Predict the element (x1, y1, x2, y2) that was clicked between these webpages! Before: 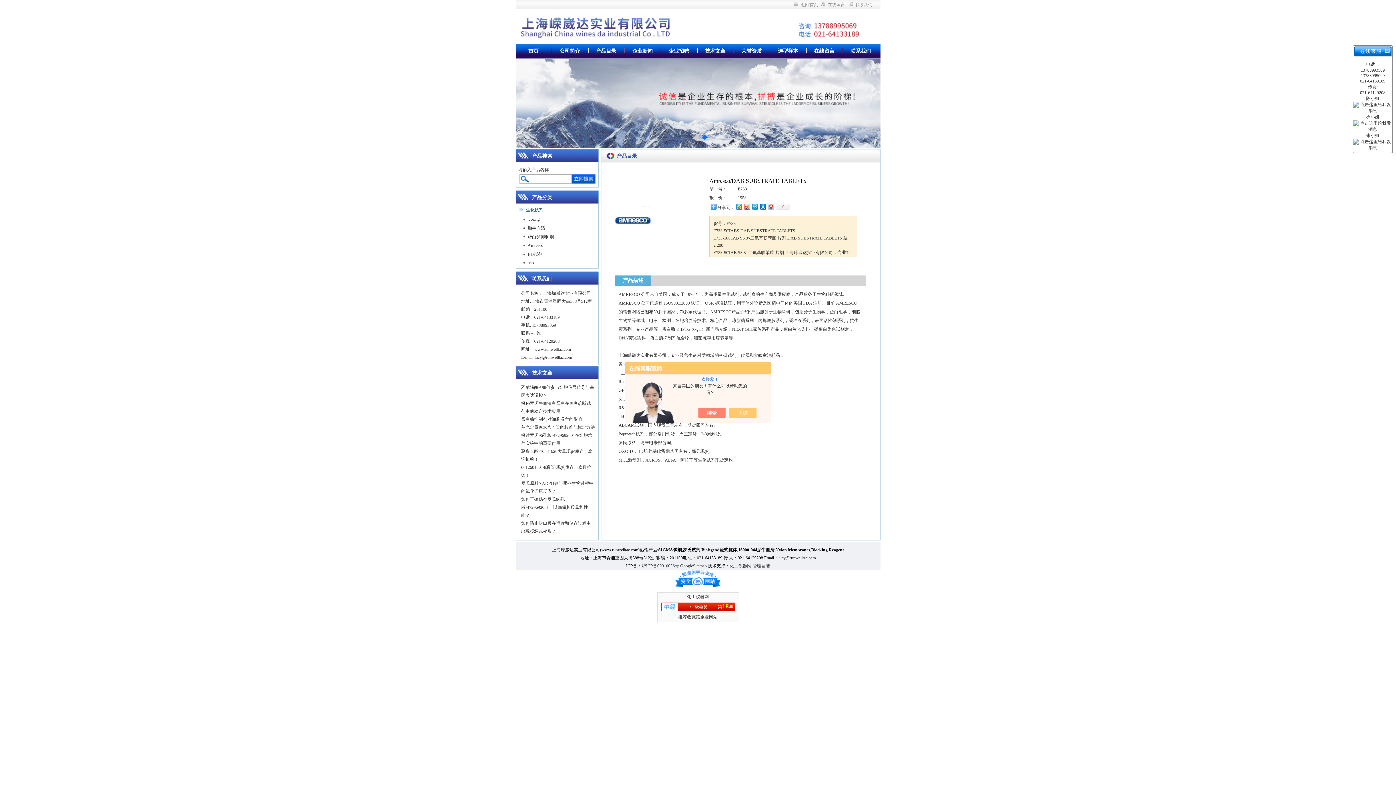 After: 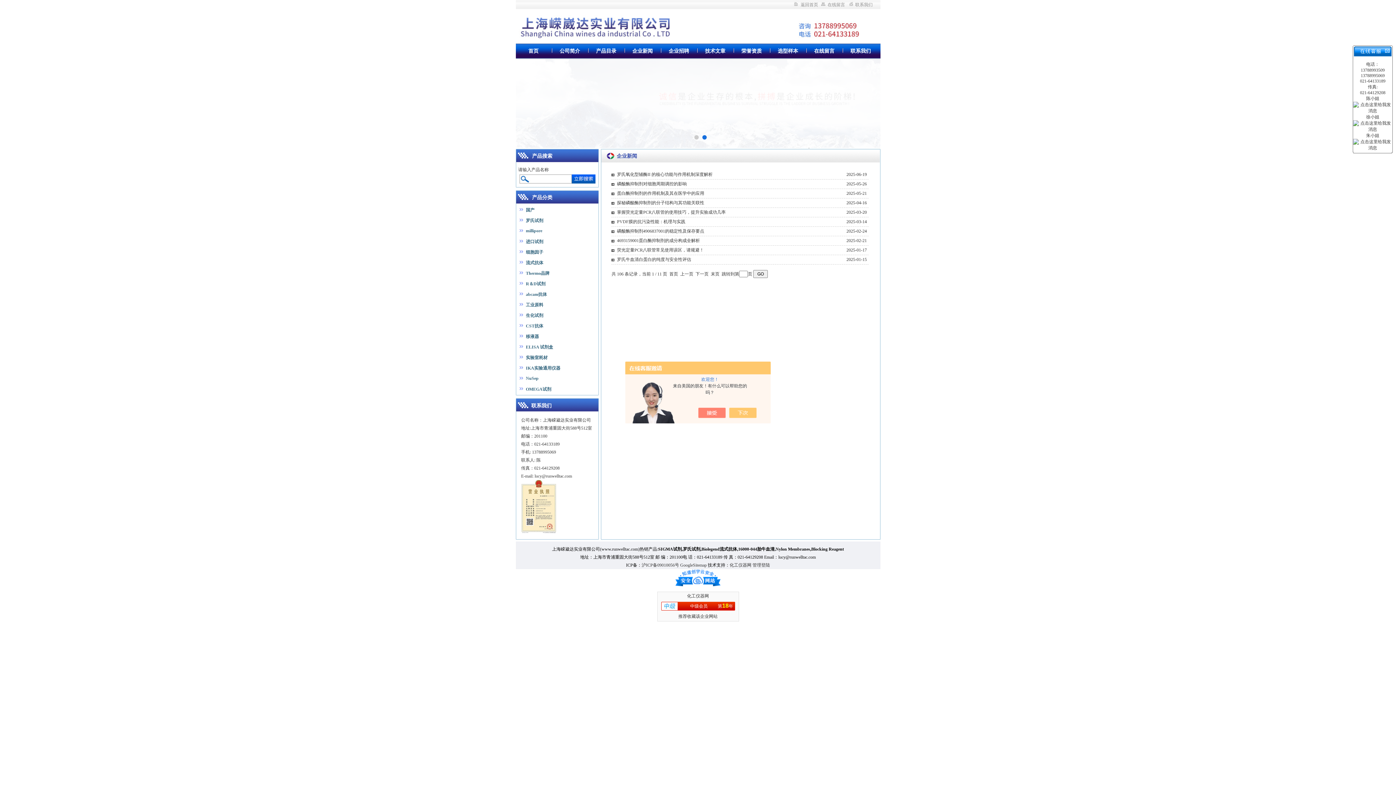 Action: label: 企业新闻 bbox: (624, 43, 660, 59)